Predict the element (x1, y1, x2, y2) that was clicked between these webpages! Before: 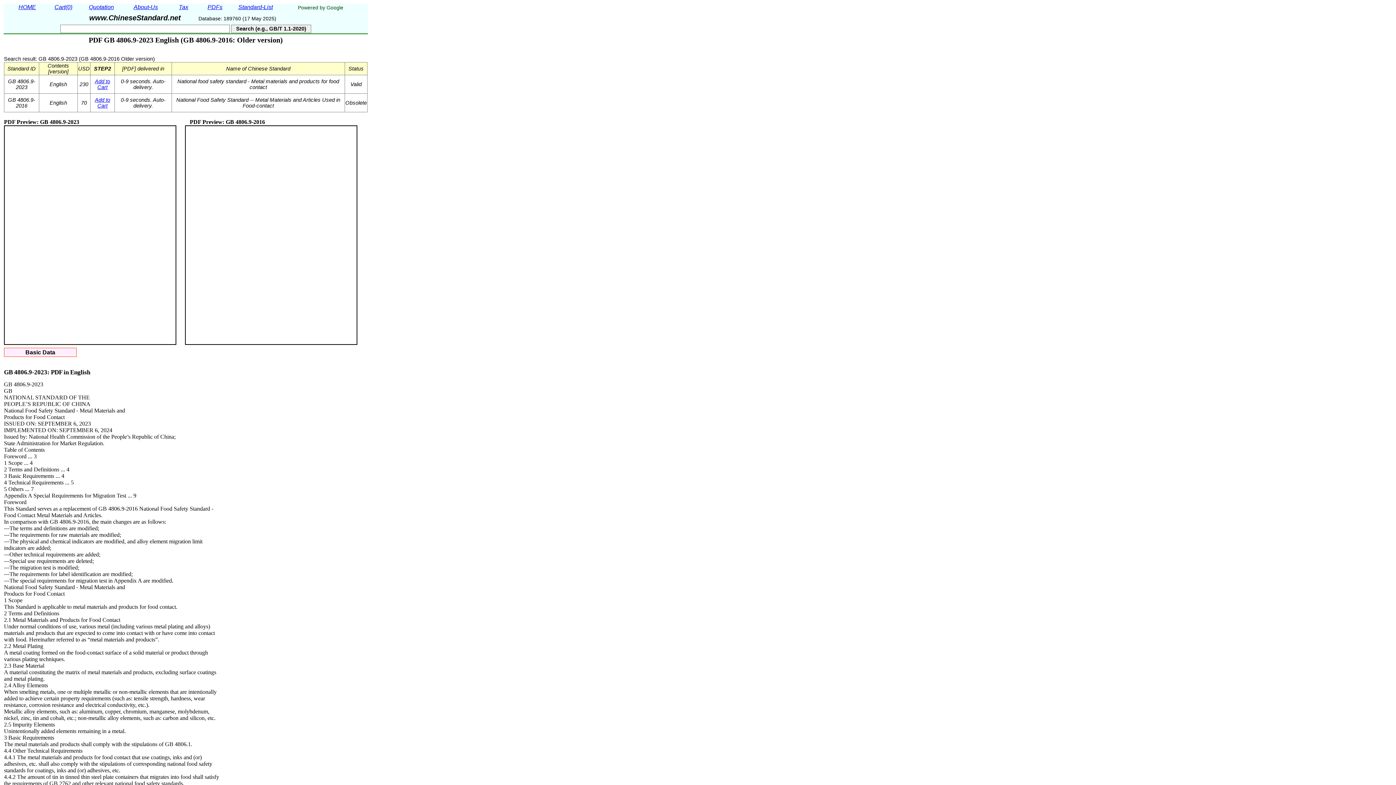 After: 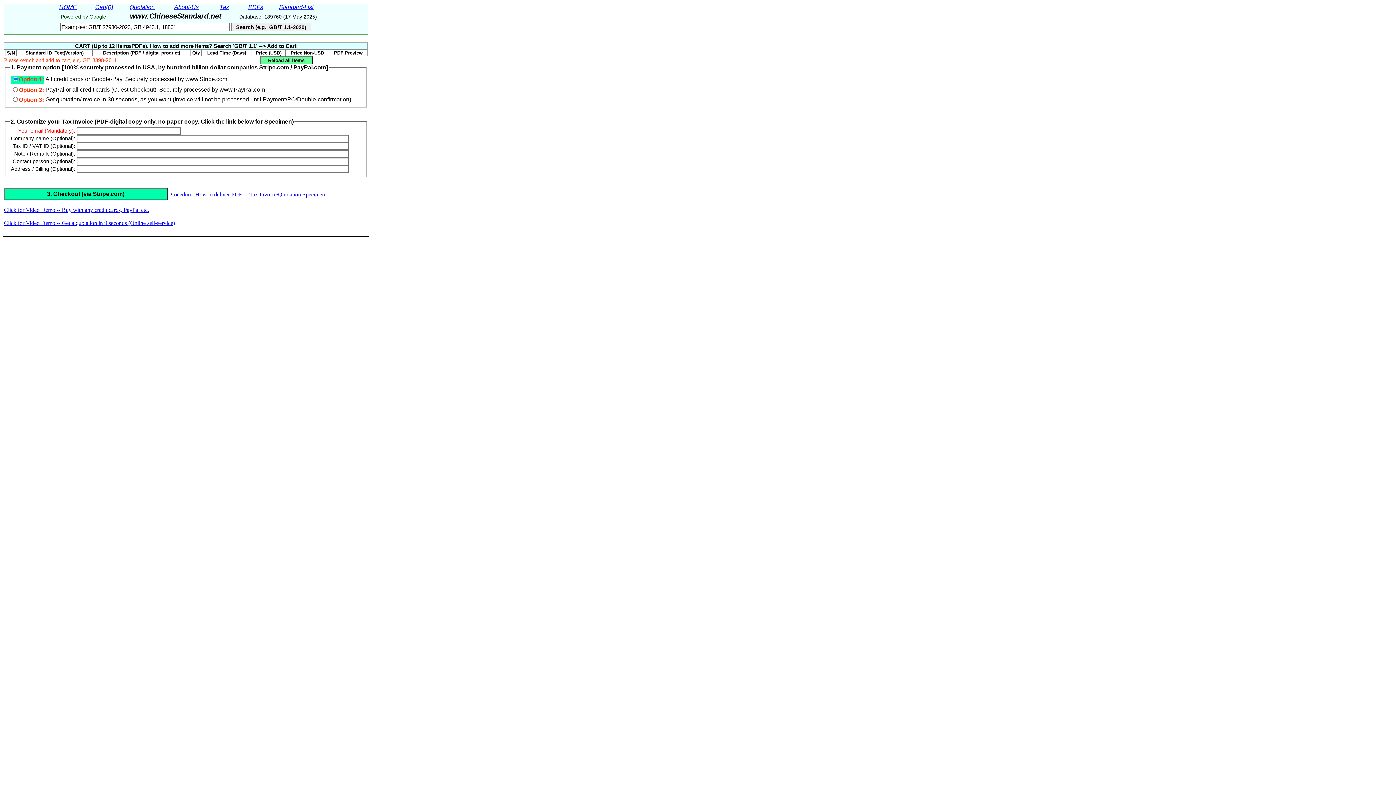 Action: label: Cart(0) bbox: (48, 4, 78, 12)